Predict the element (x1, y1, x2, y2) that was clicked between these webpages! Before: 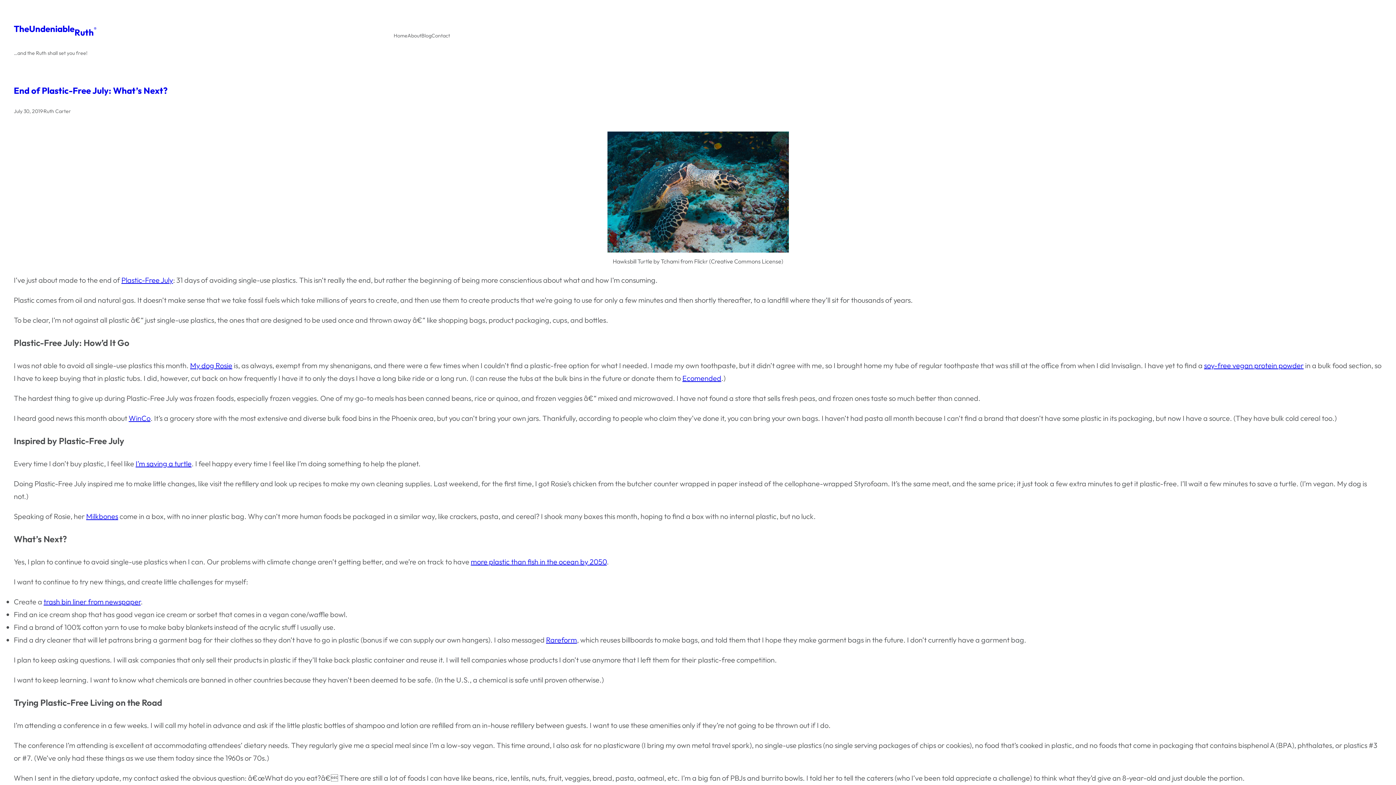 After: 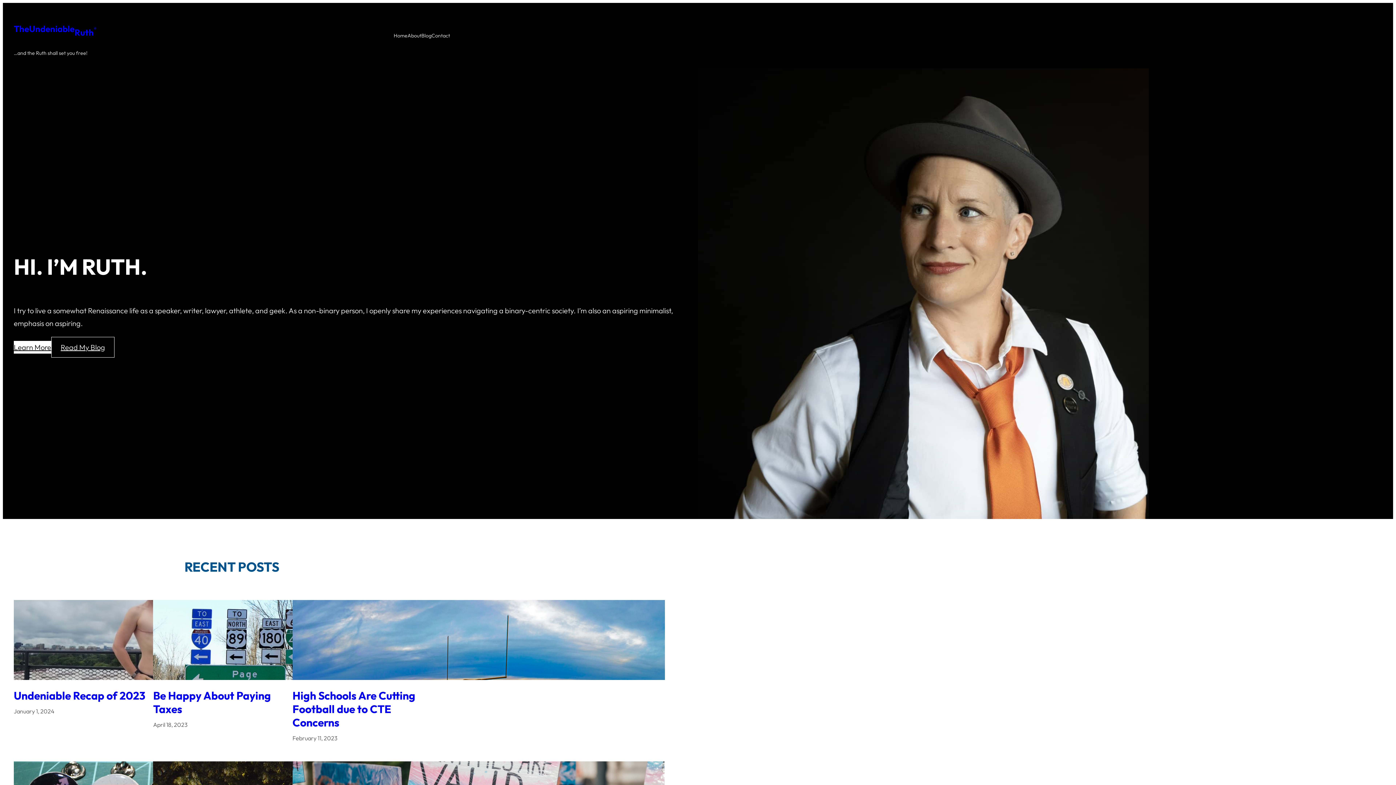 Action: bbox: (13, 23, 29, 34) label: The